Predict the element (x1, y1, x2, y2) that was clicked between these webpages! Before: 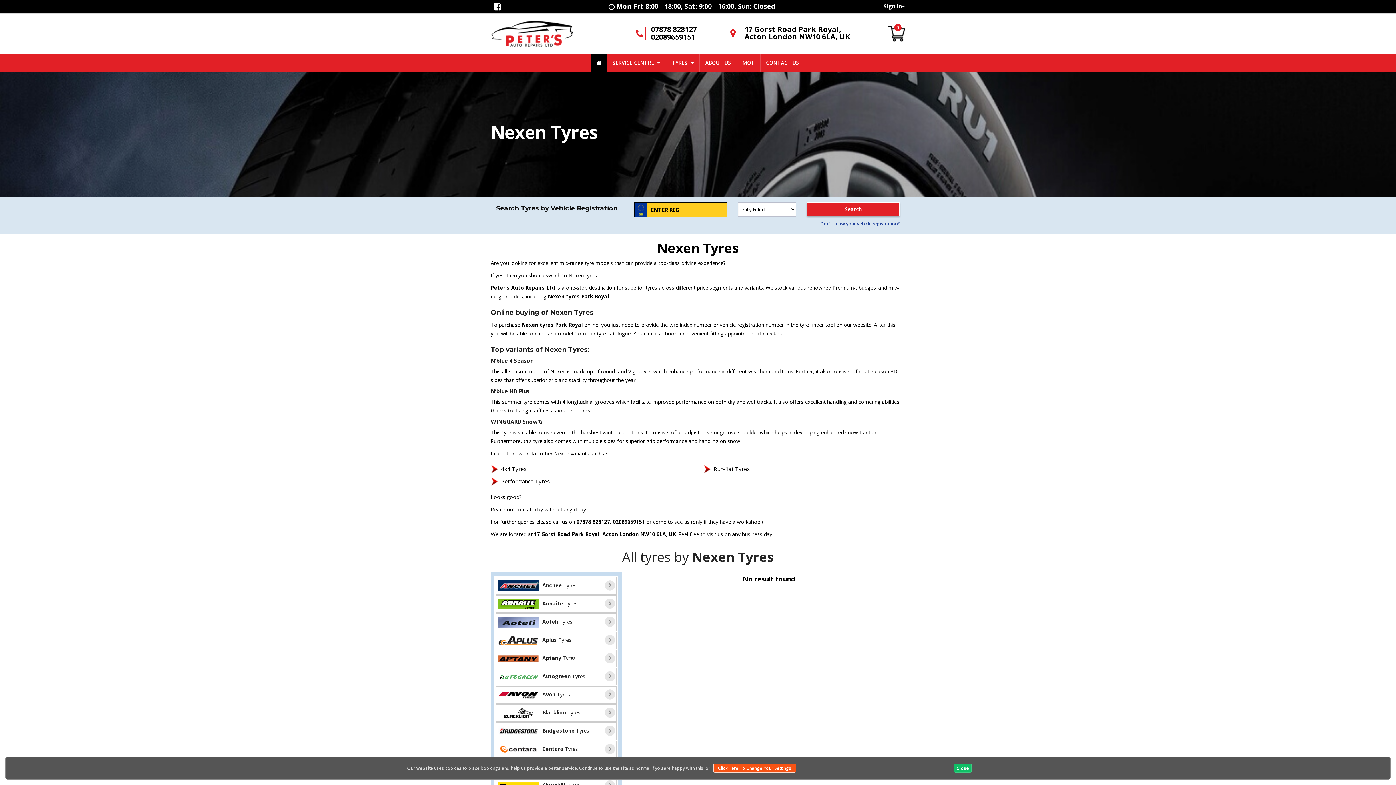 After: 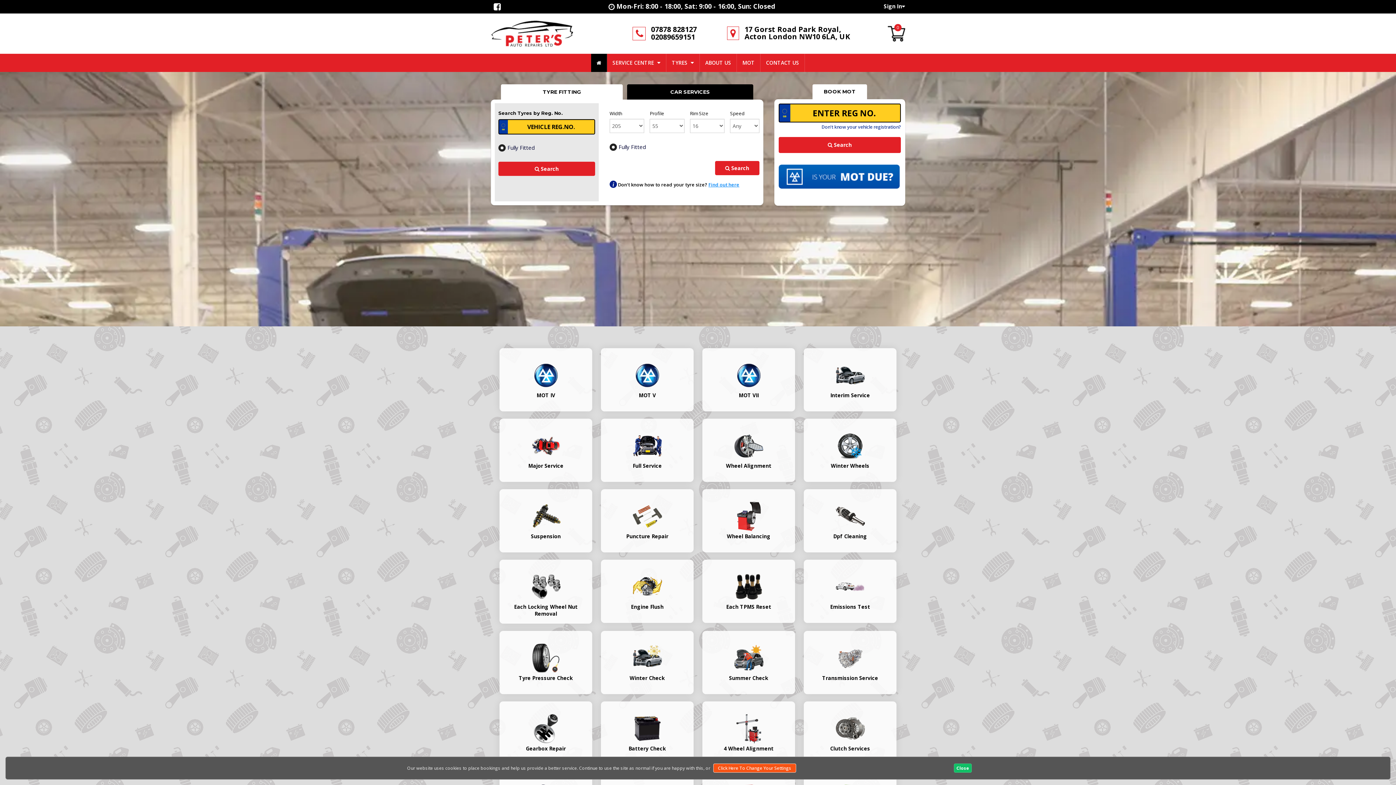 Action: bbox: (591, 53, 607, 72)